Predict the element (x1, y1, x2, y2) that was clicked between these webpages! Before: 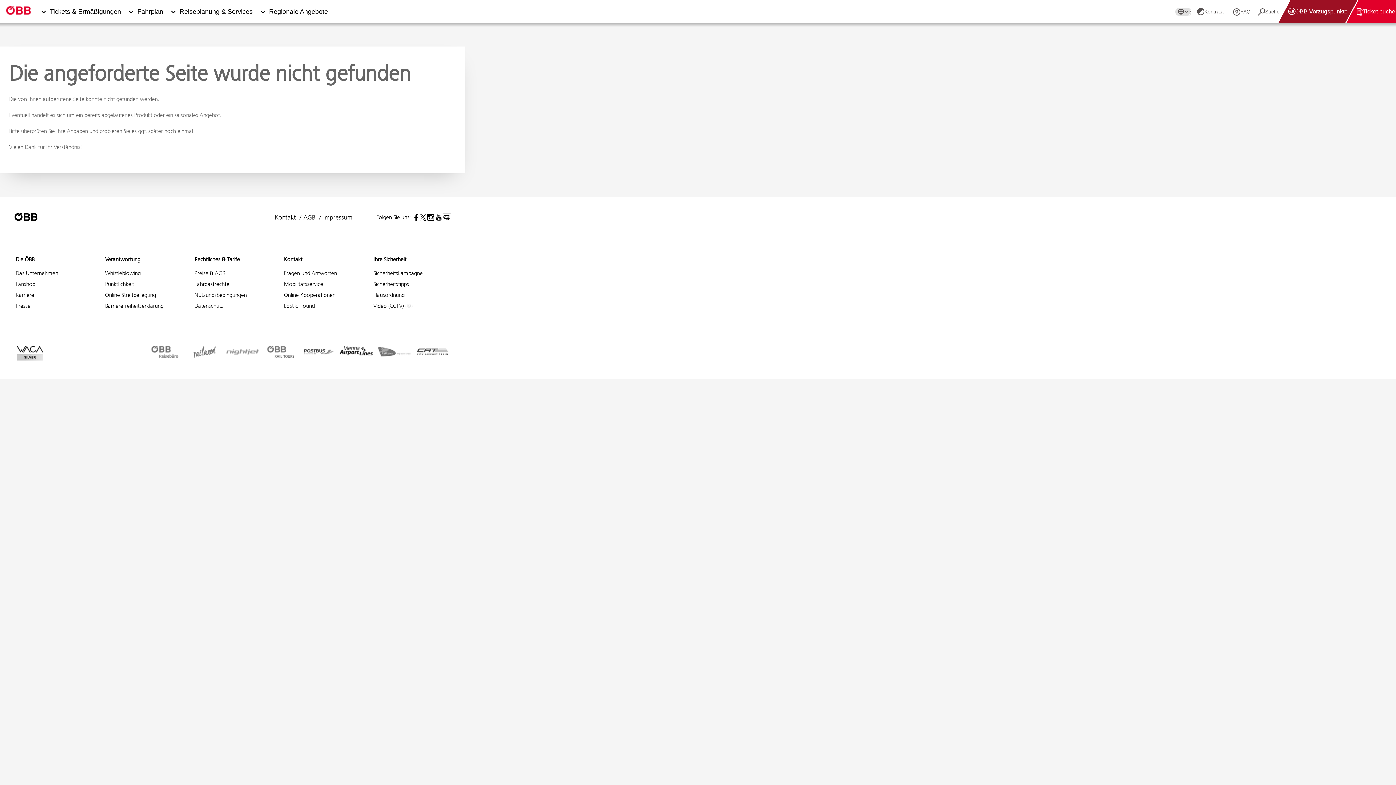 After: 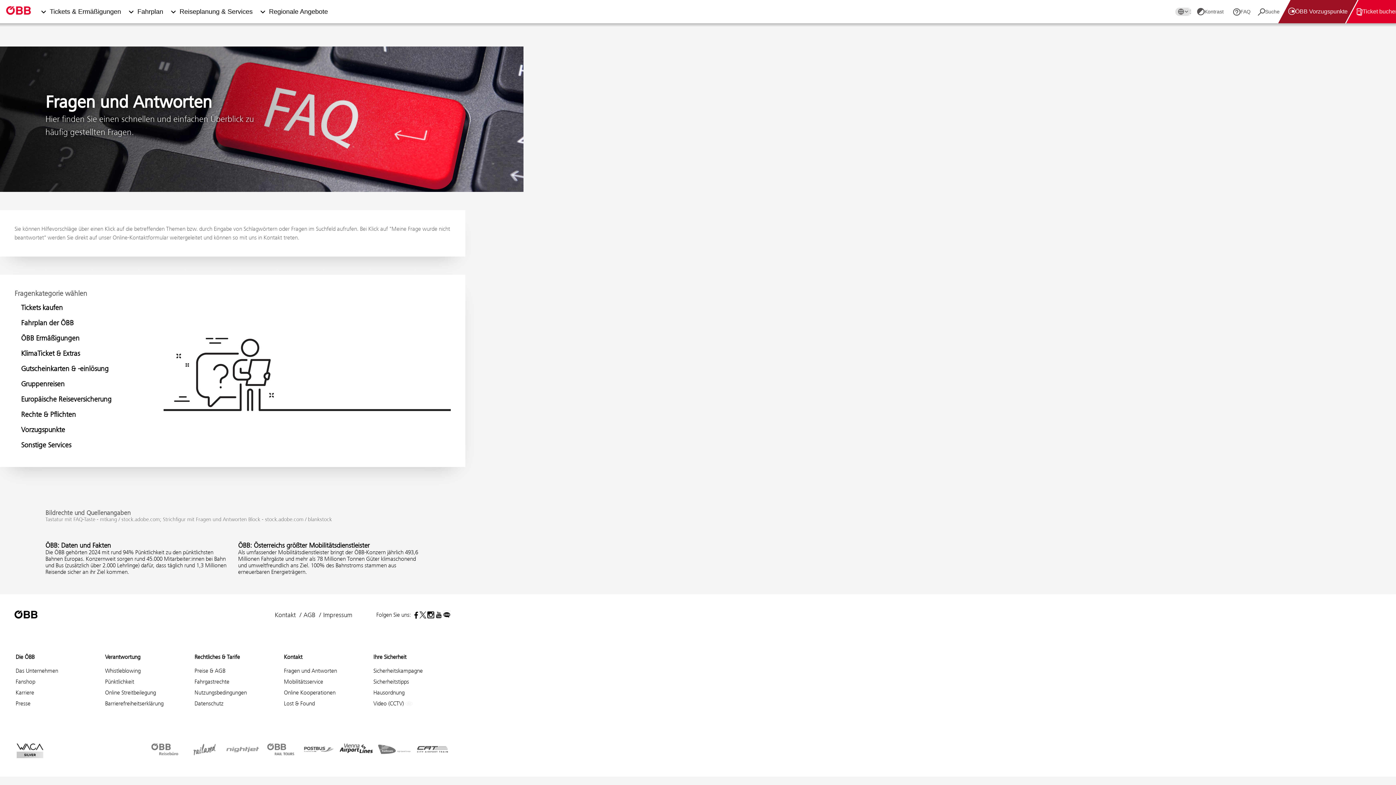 Action: label: Fragen und Antworten bbox: (282, 268, 338, 278)